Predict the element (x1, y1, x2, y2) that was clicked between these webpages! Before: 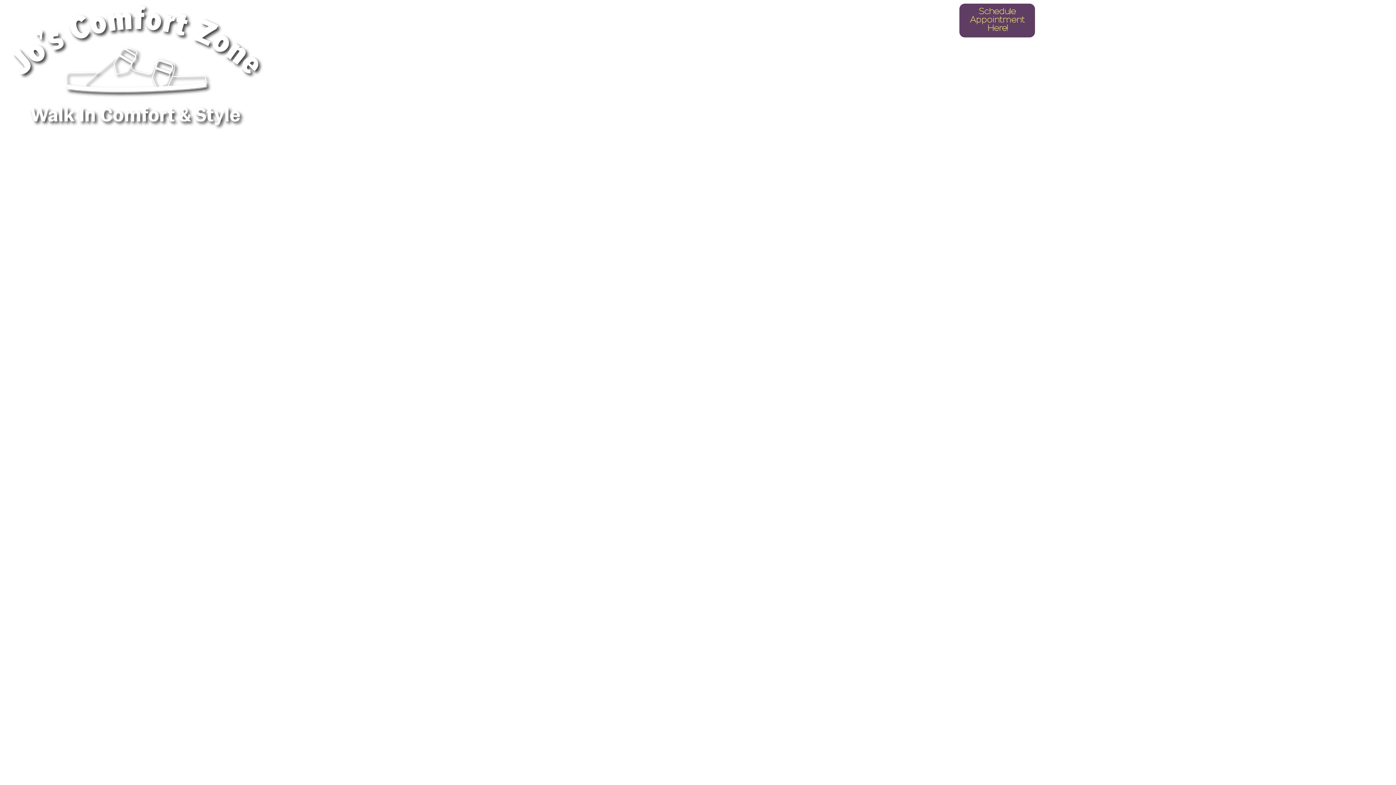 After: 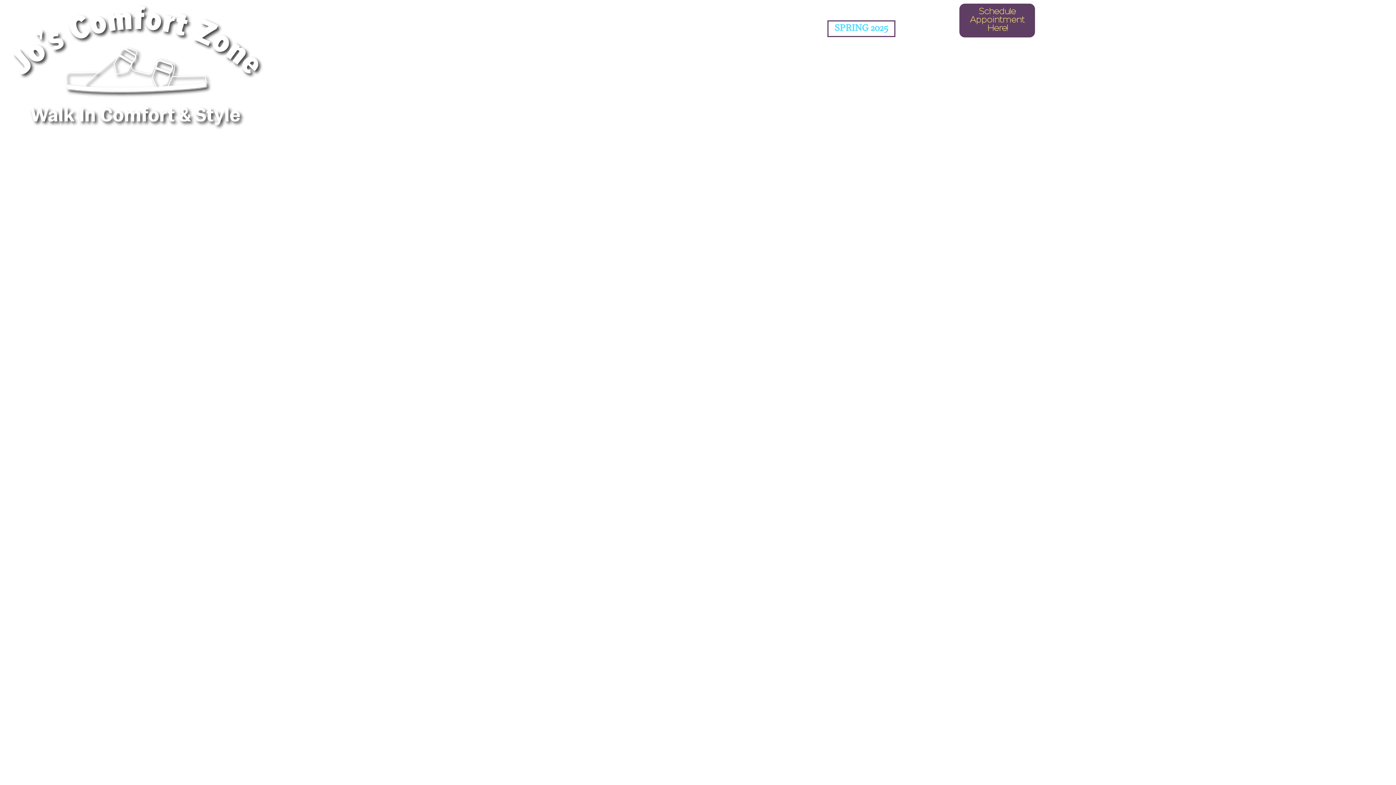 Action: bbox: (827, 20, 895, 37) label: SPRING 2025